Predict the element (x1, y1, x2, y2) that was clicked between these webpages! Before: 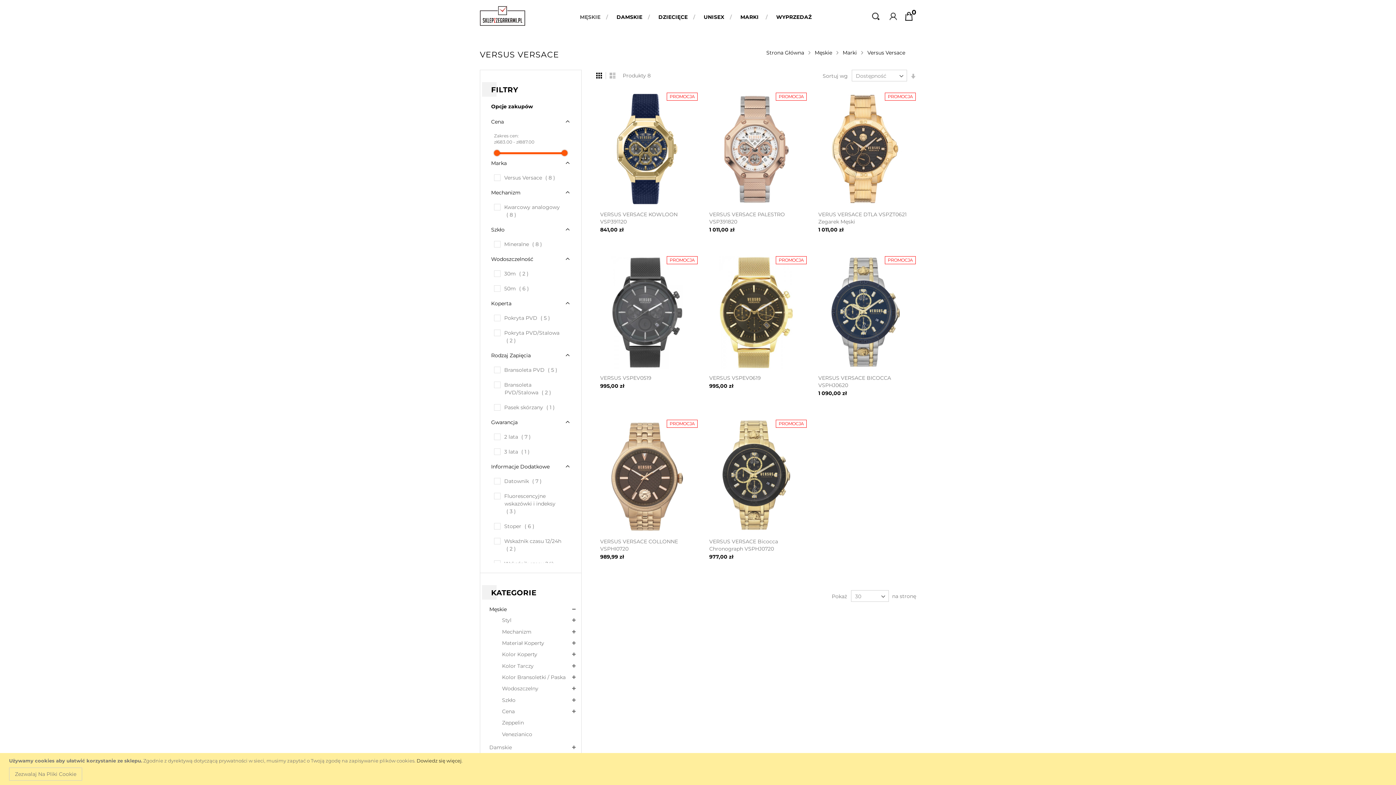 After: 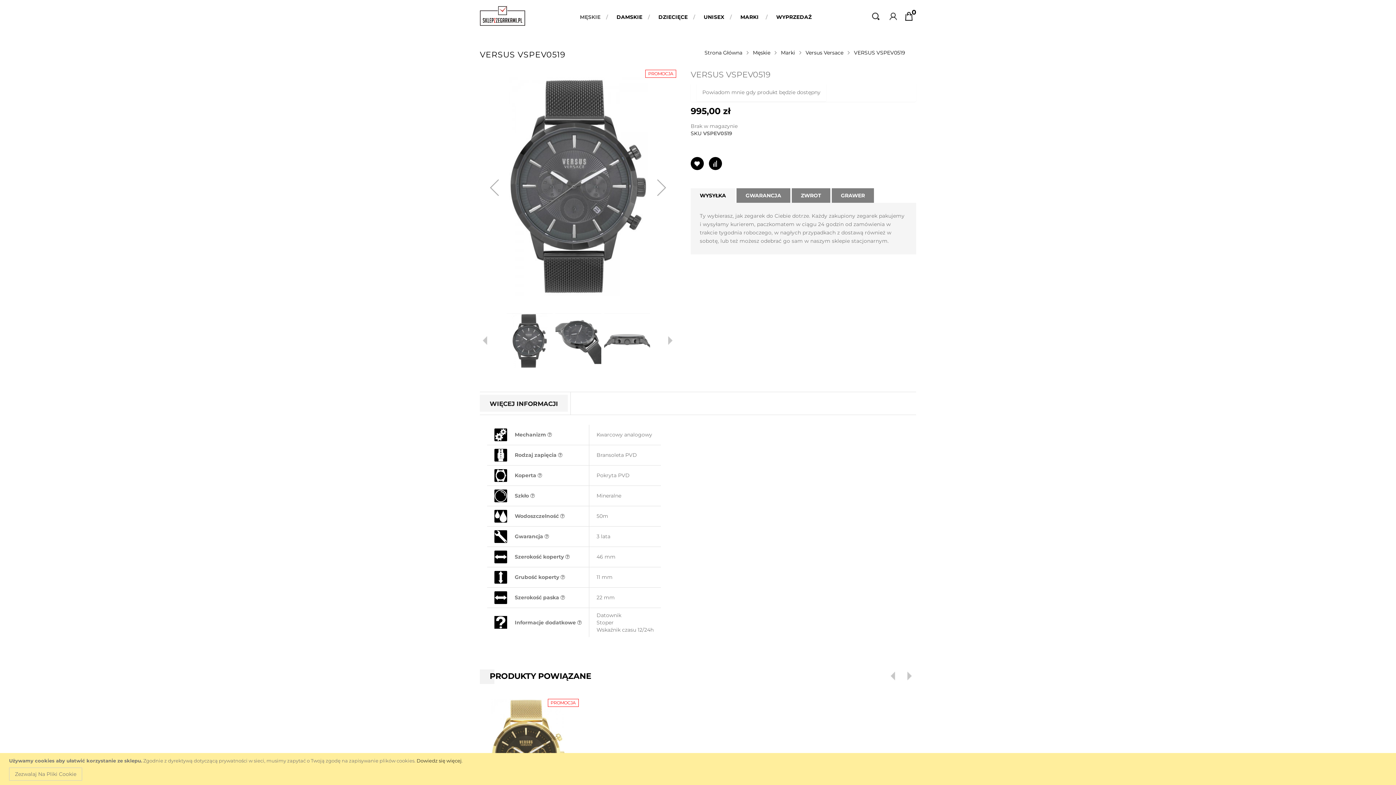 Action: label: VERSUS VSPEV0519 bbox: (600, 636, 651, 642)